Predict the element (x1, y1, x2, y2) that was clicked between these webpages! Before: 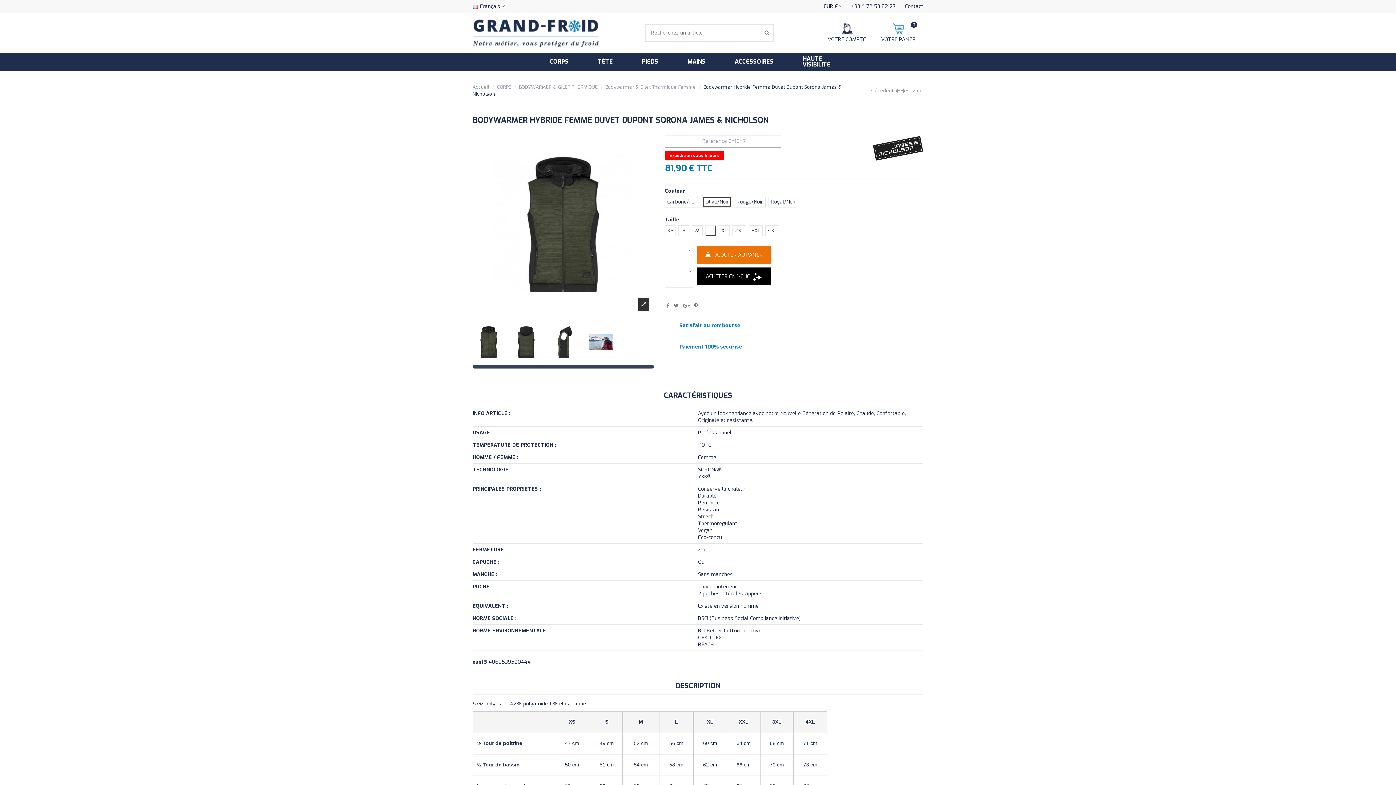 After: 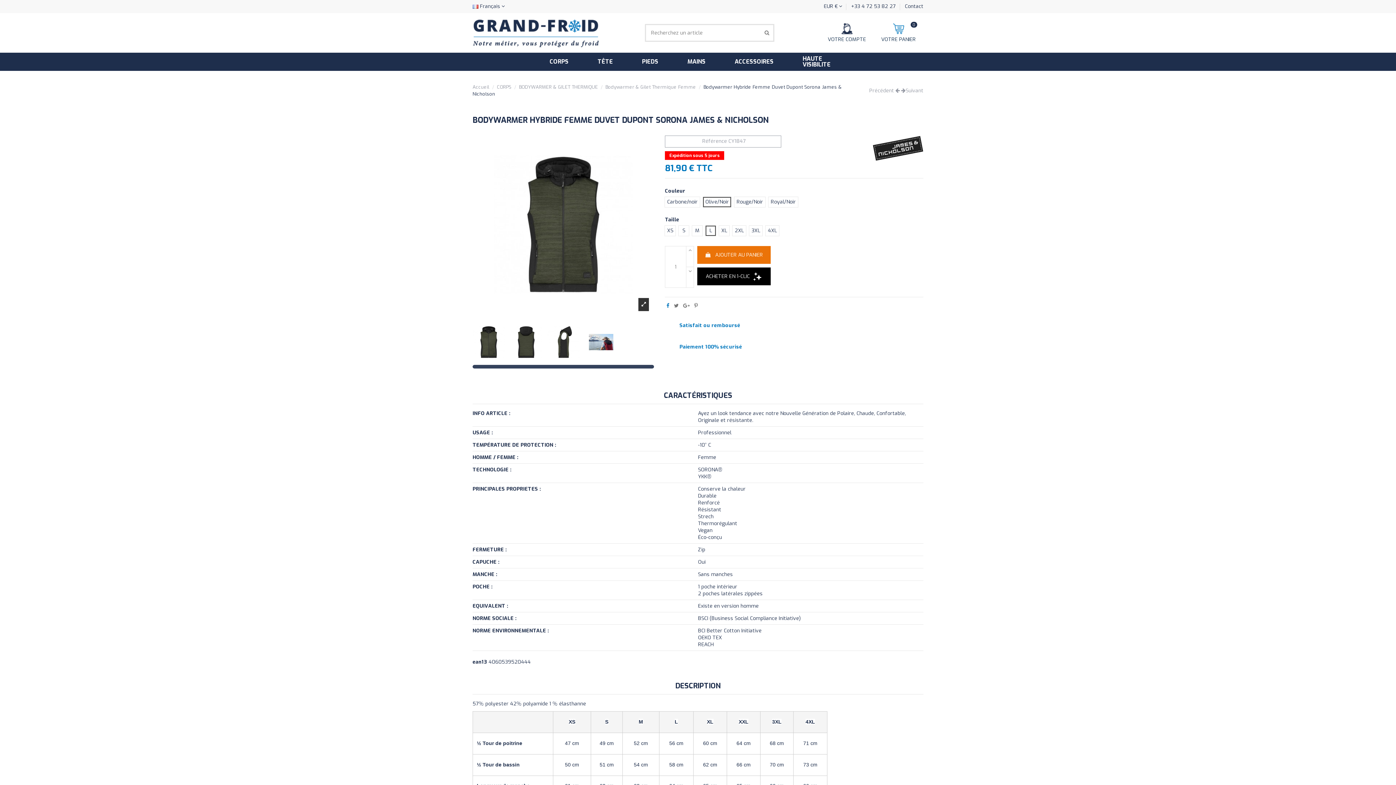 Action: bbox: (666, 302, 669, 309)